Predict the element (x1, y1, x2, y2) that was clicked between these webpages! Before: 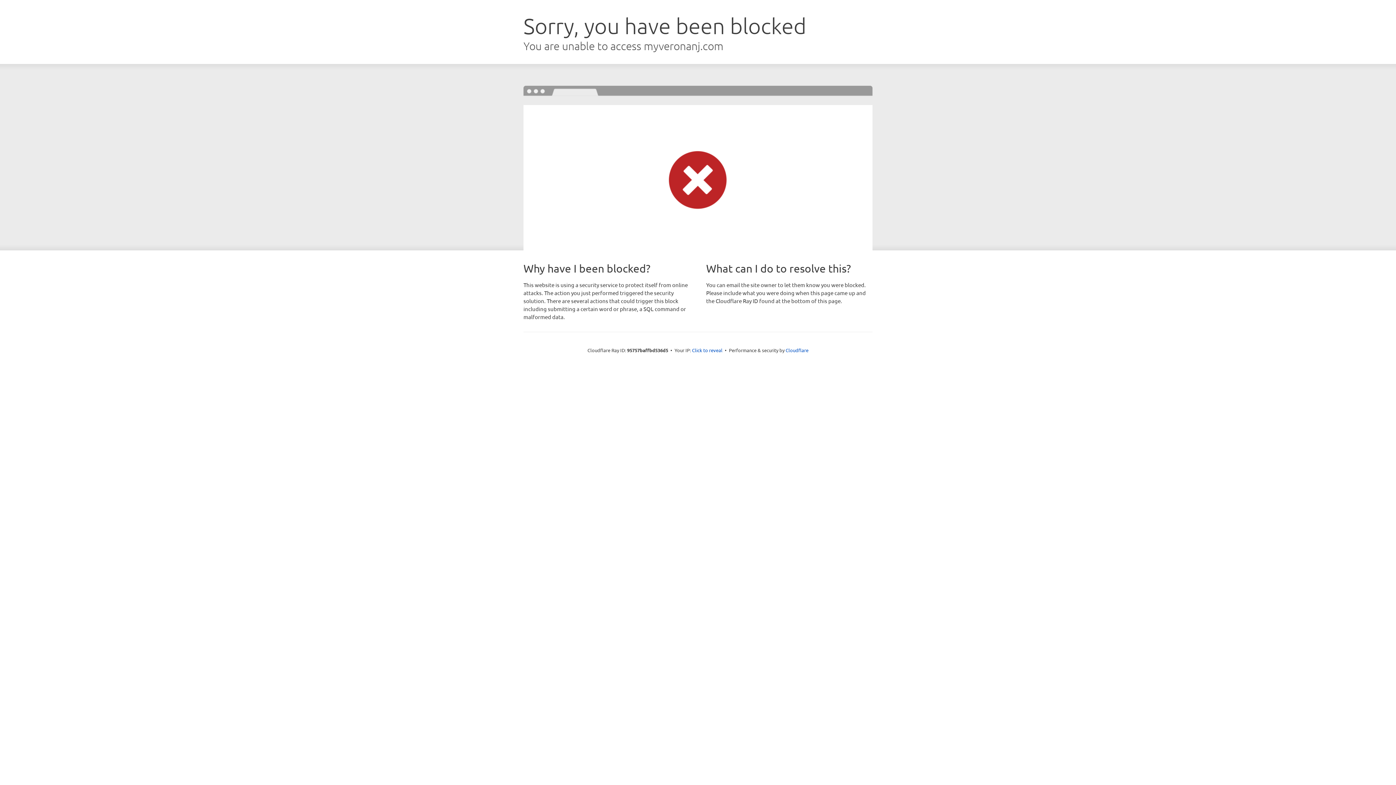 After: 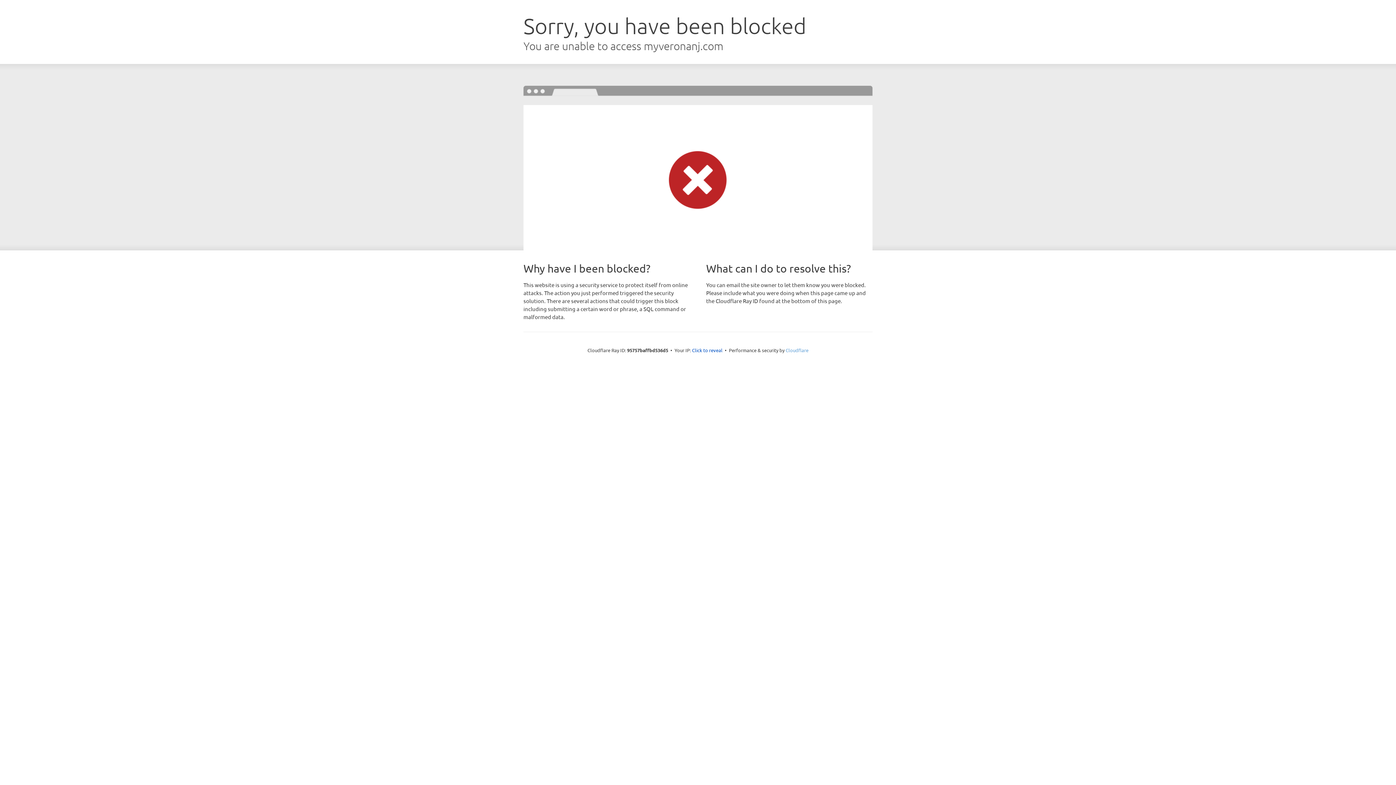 Action: label: Cloudflare bbox: (785, 347, 808, 353)